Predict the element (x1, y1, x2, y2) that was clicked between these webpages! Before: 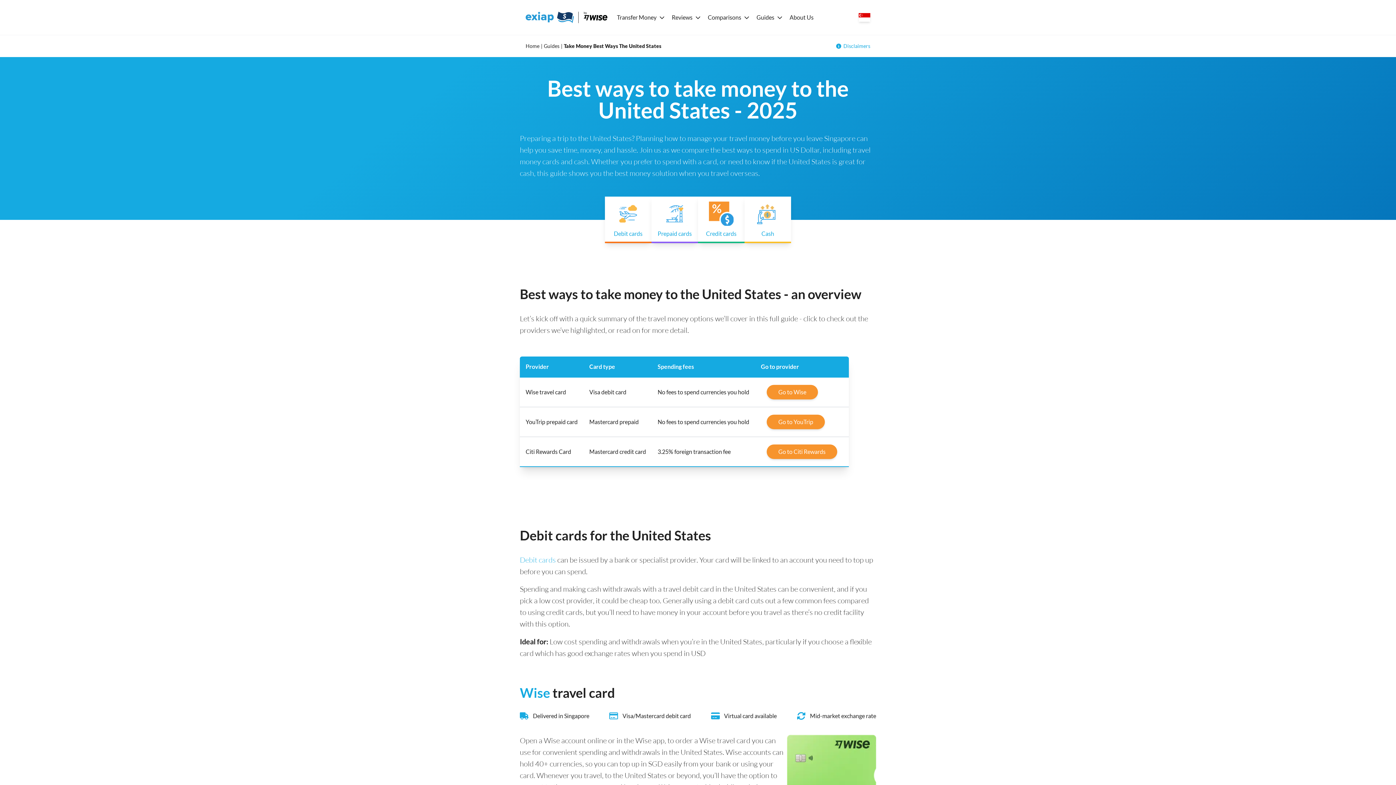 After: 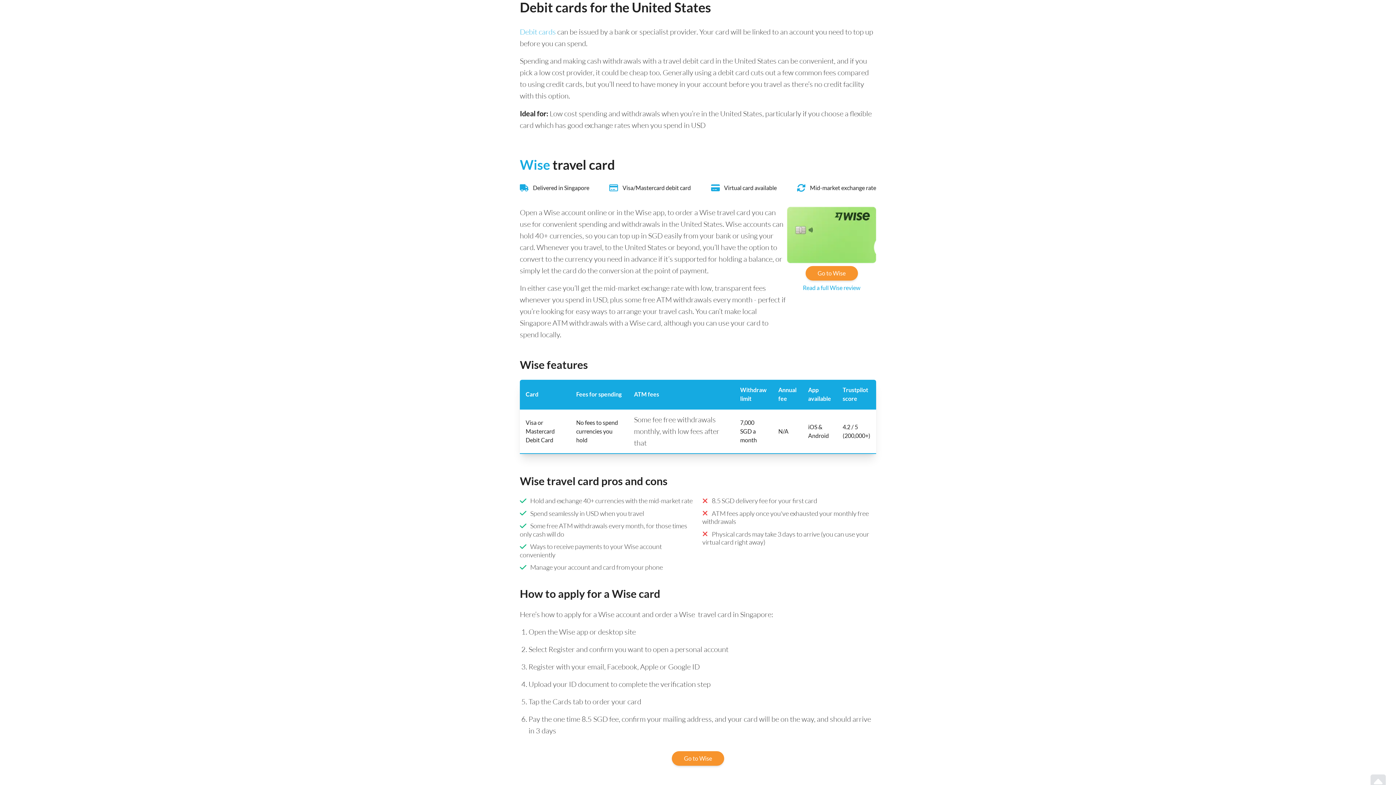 Action: bbox: (609, 201, 647, 238) label: Debit cards